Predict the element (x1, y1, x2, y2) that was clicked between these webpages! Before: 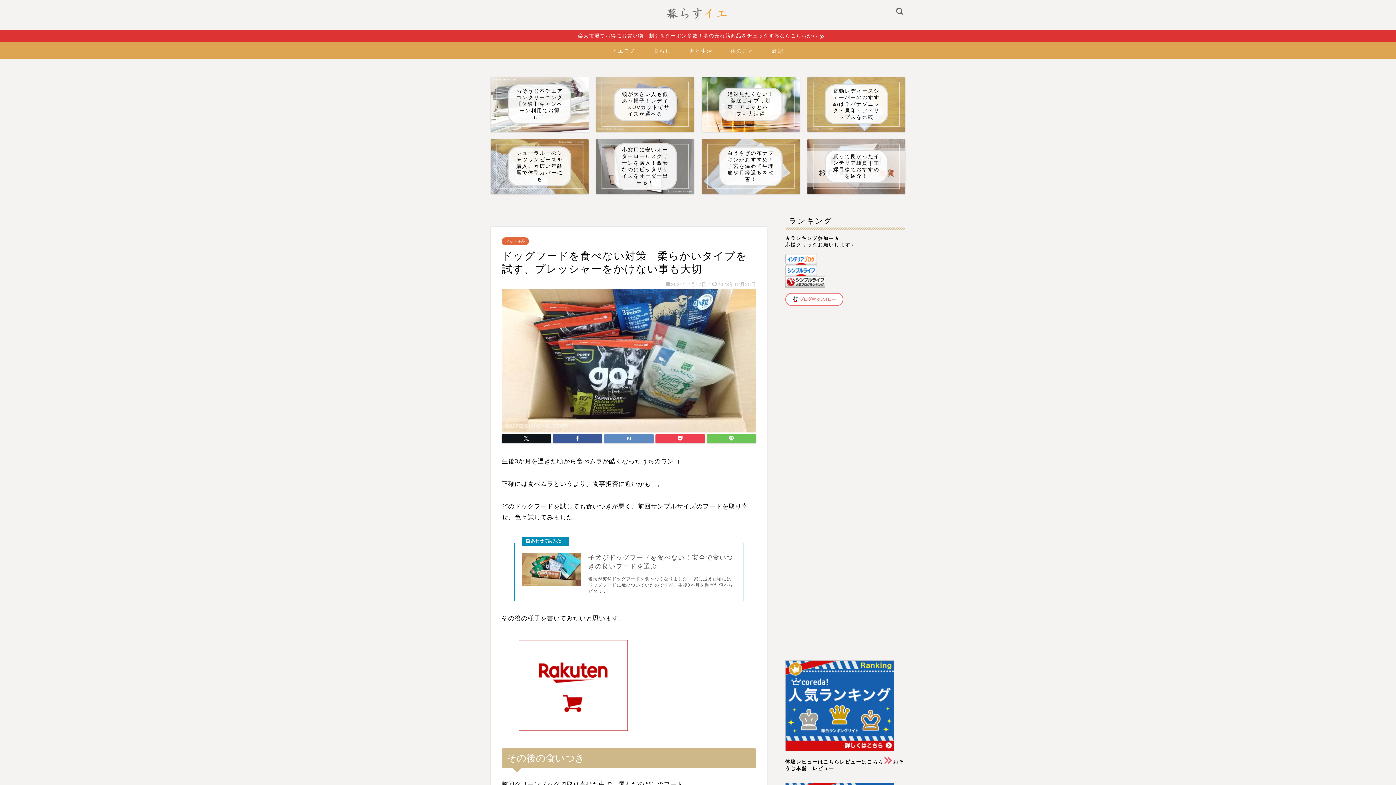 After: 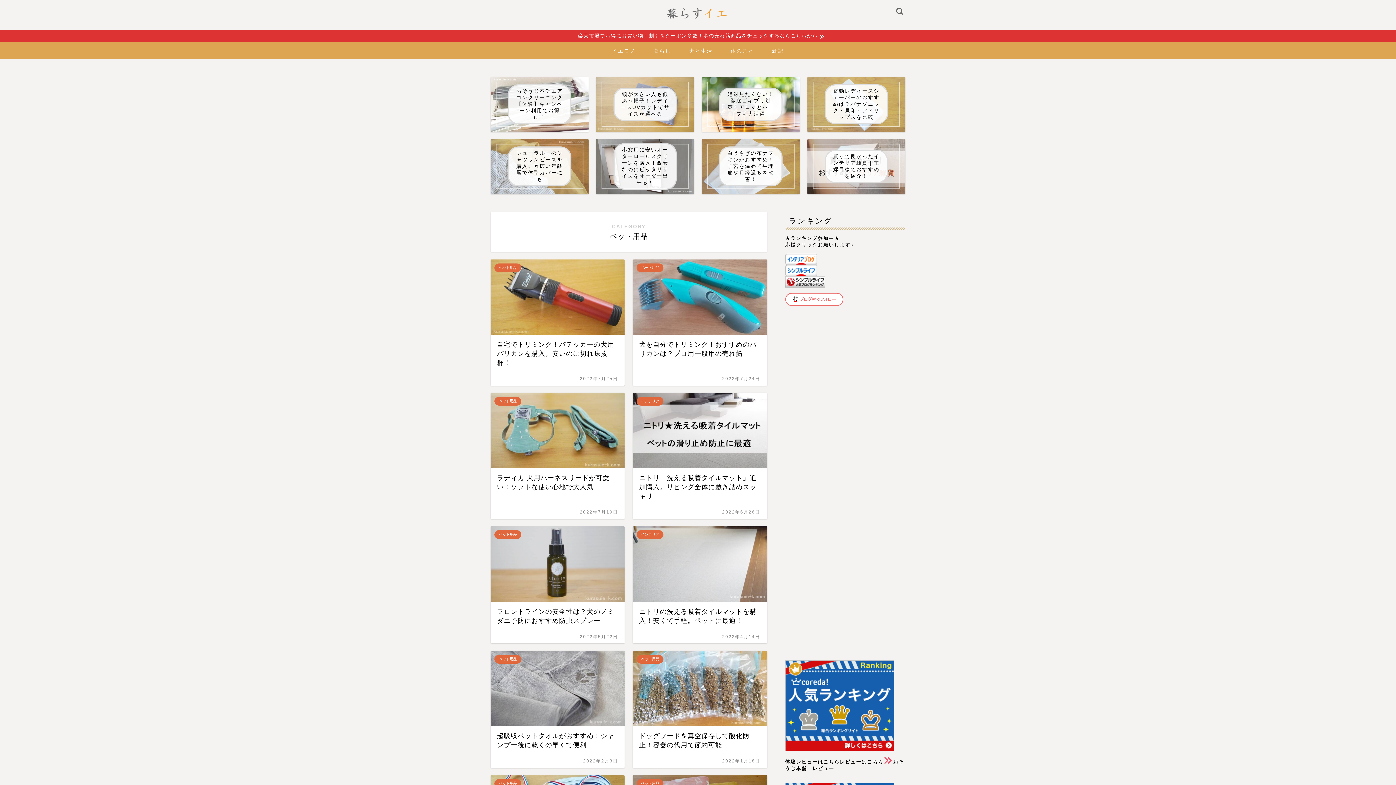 Action: label: ペット用品 bbox: (501, 237, 529, 245)